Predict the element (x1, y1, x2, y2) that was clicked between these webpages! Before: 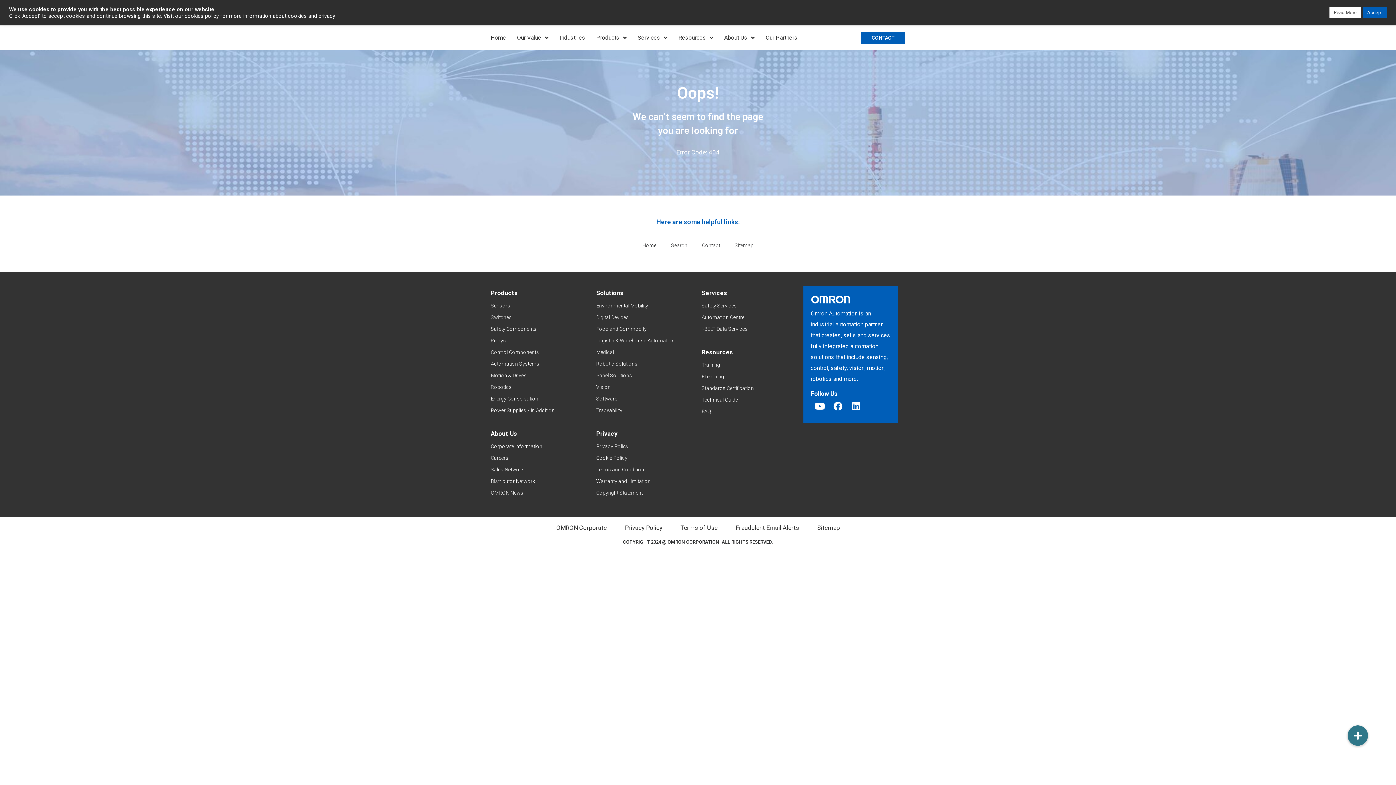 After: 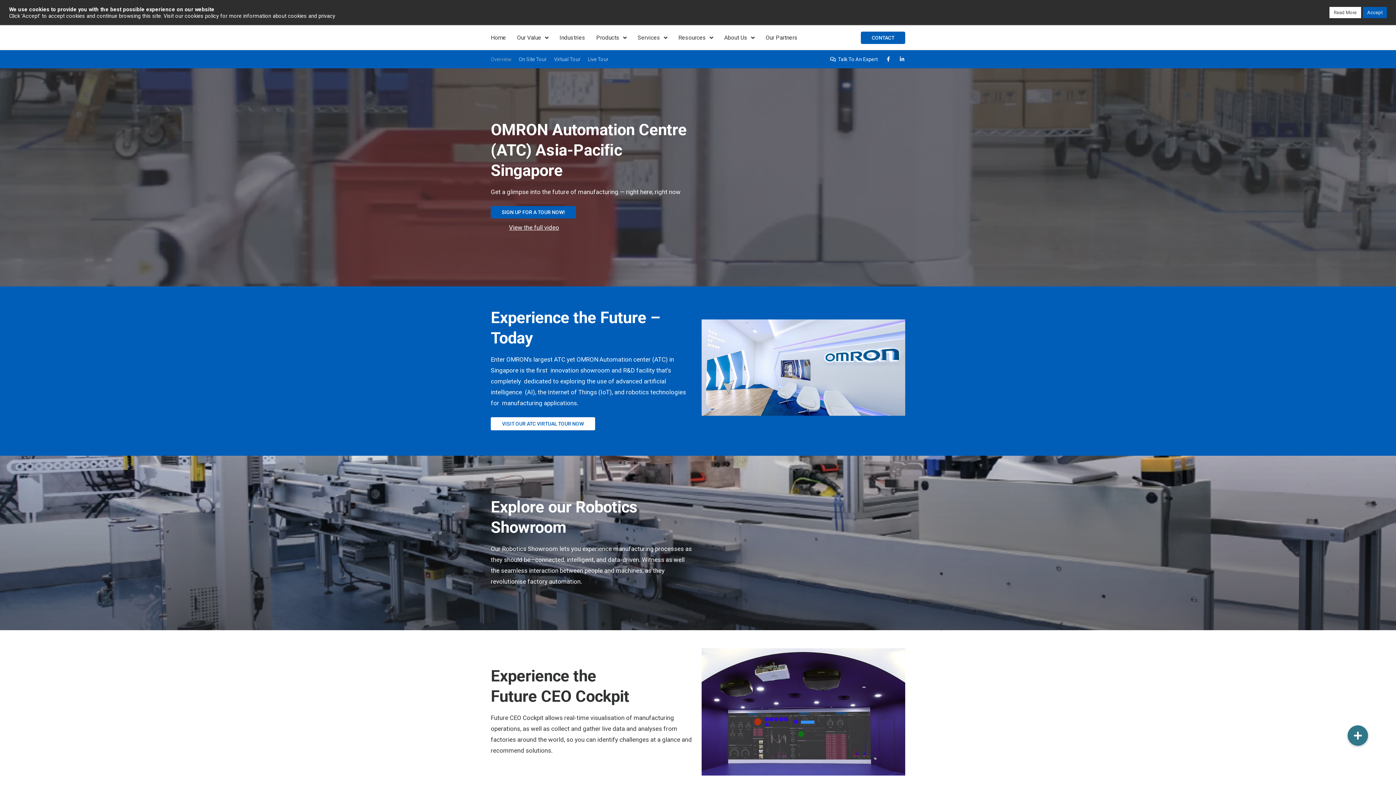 Action: label: Automation Centre bbox: (701, 311, 800, 323)